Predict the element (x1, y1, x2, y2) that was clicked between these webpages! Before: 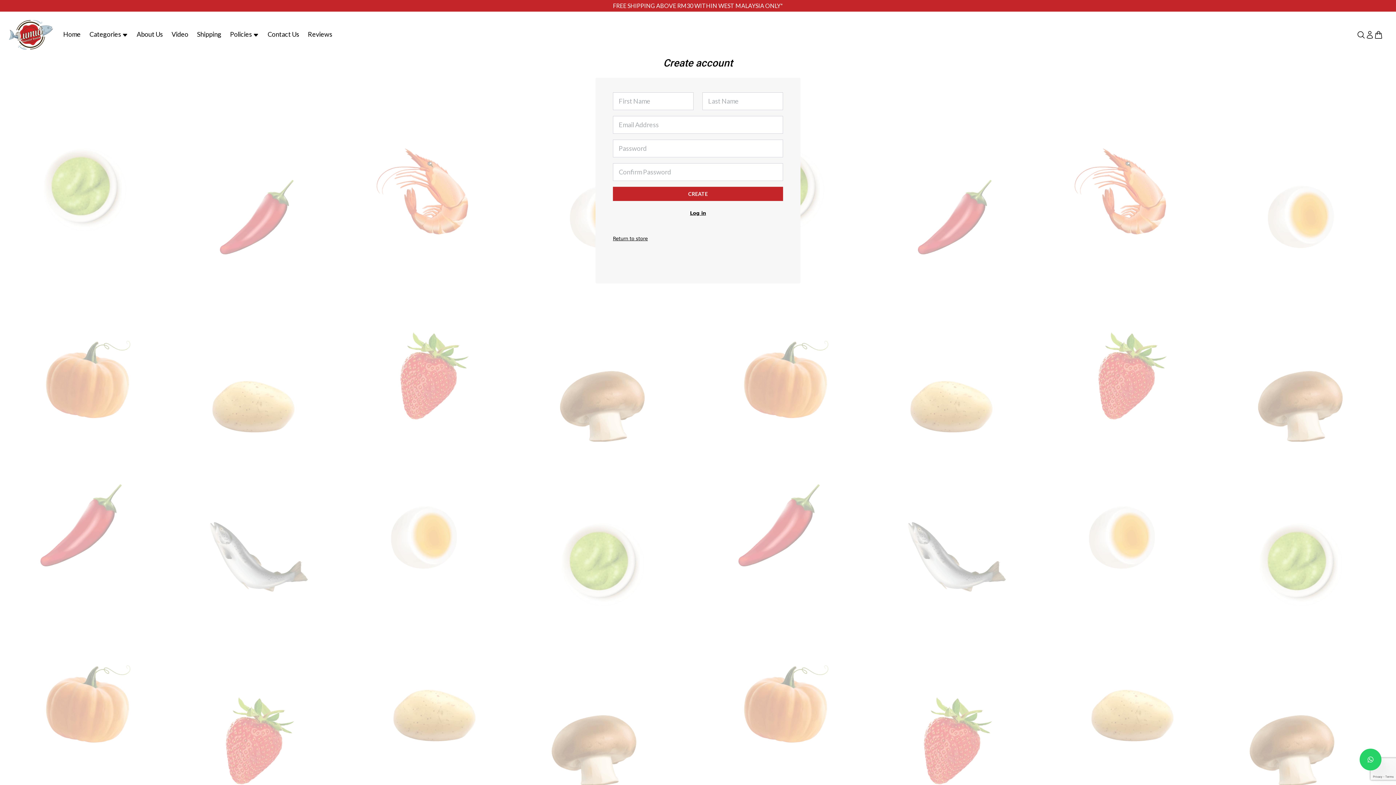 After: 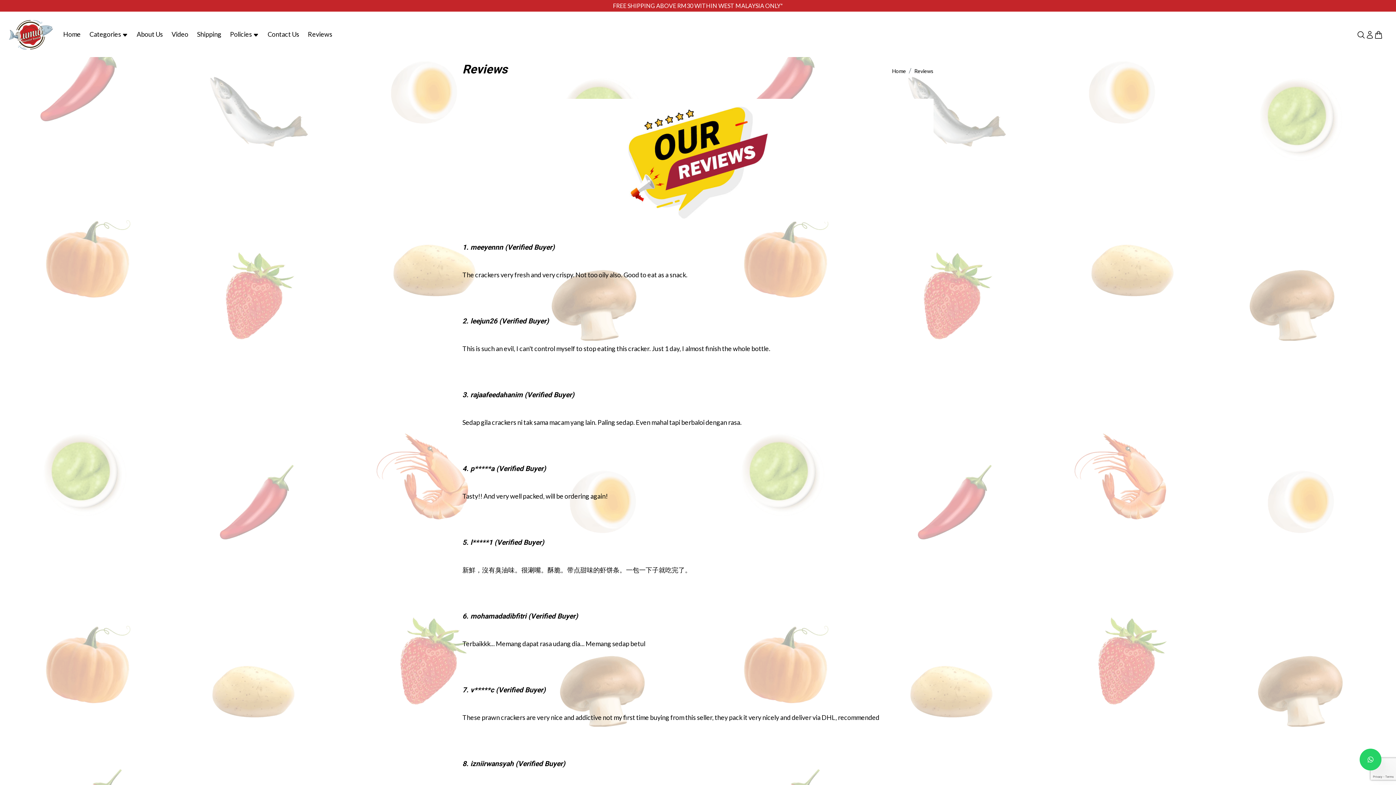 Action: bbox: (308, 29, 332, 39) label: Reviews